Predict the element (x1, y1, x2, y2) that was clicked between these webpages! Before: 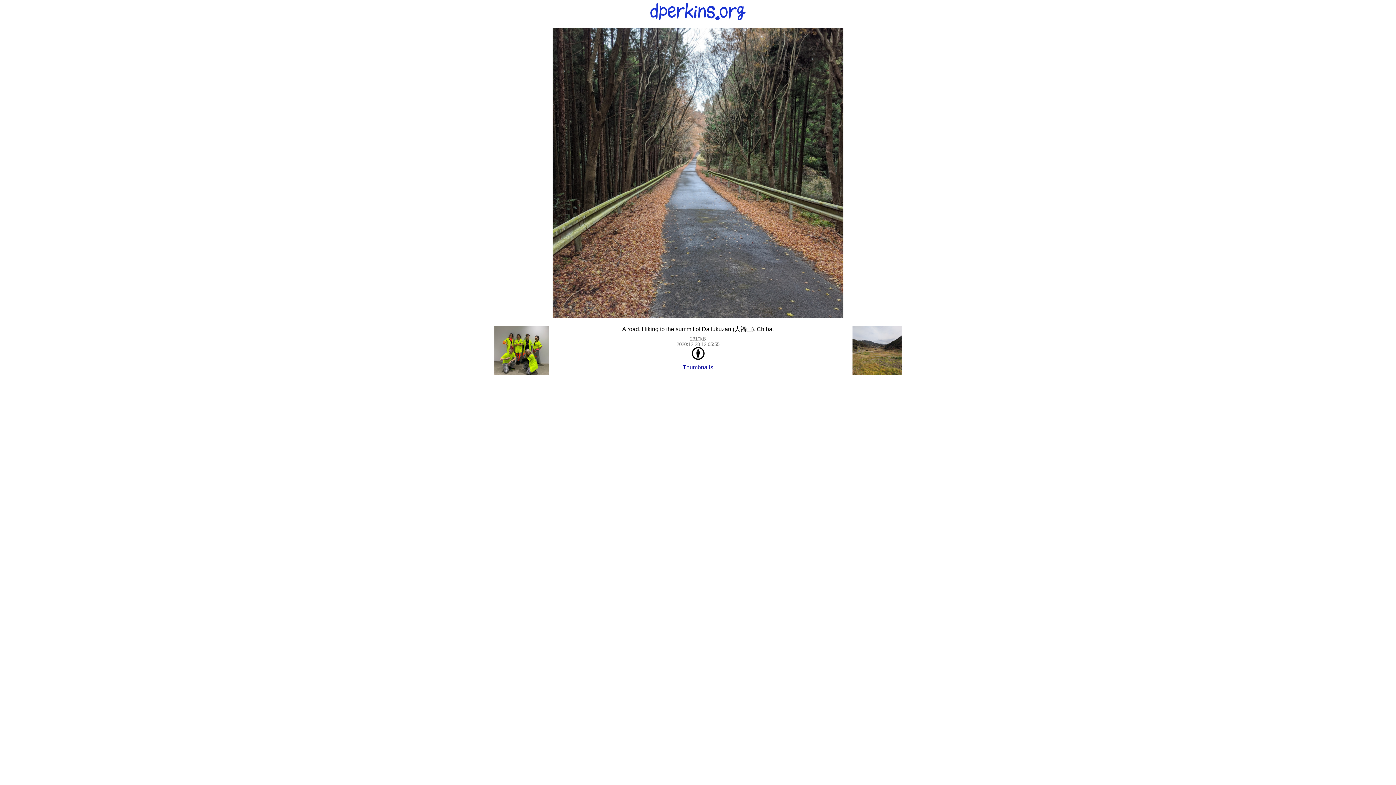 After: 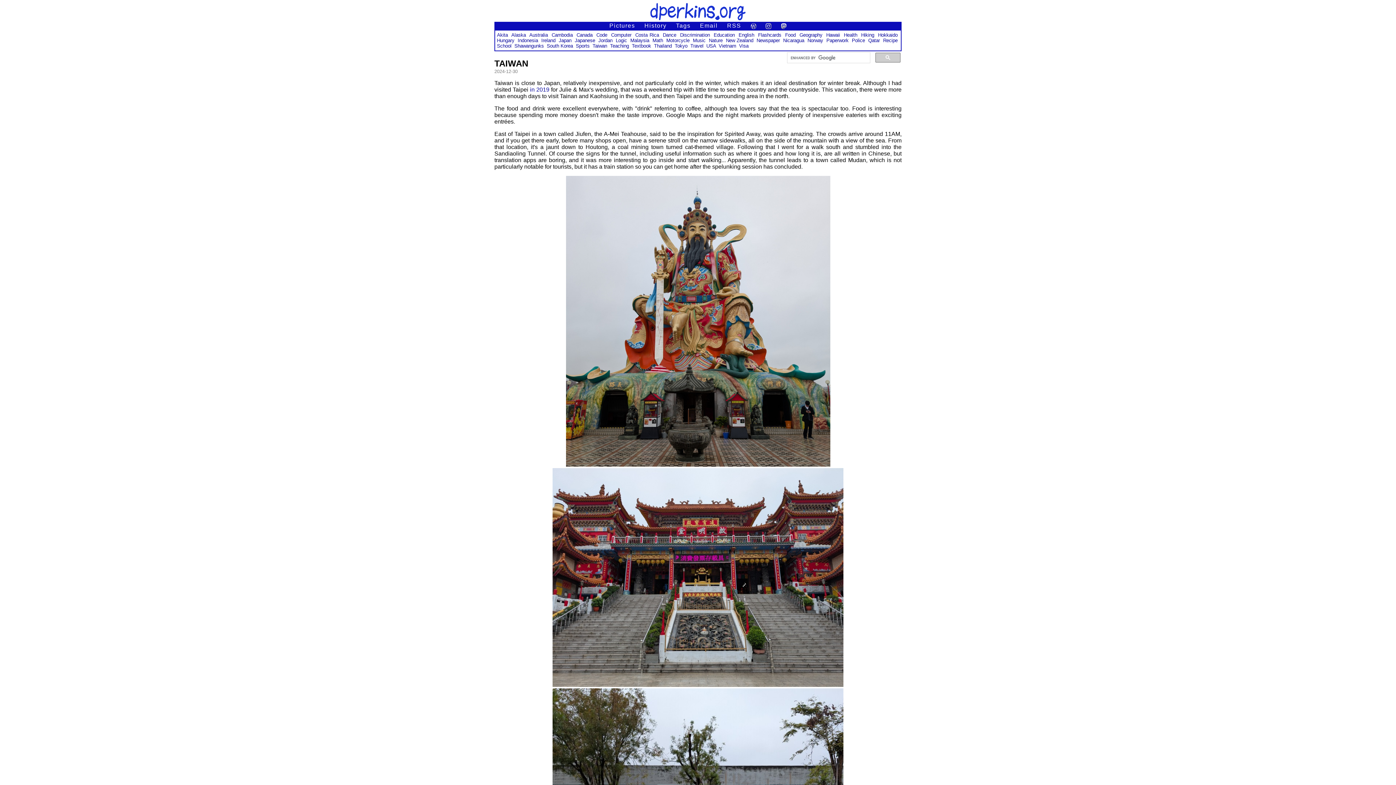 Action: bbox: (650, 15, 745, 21)